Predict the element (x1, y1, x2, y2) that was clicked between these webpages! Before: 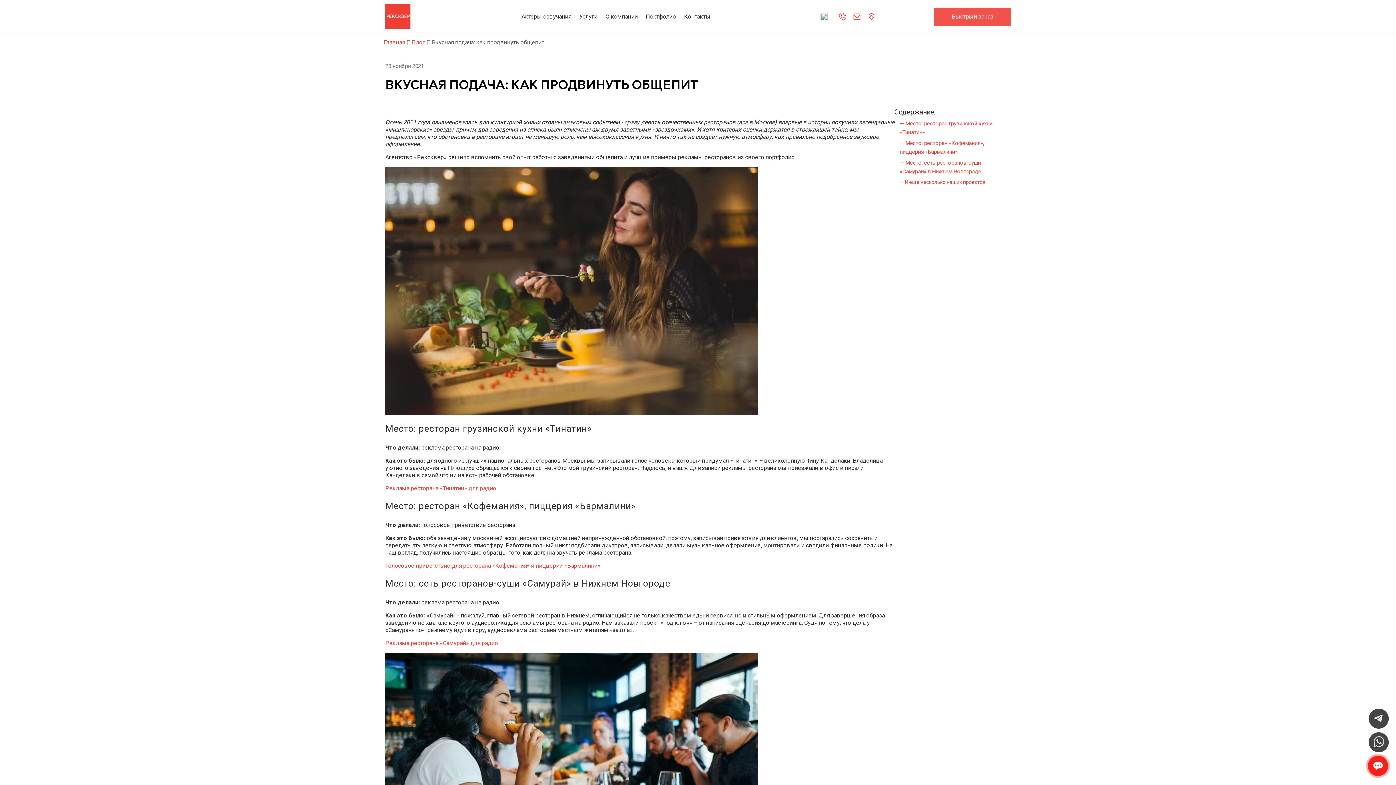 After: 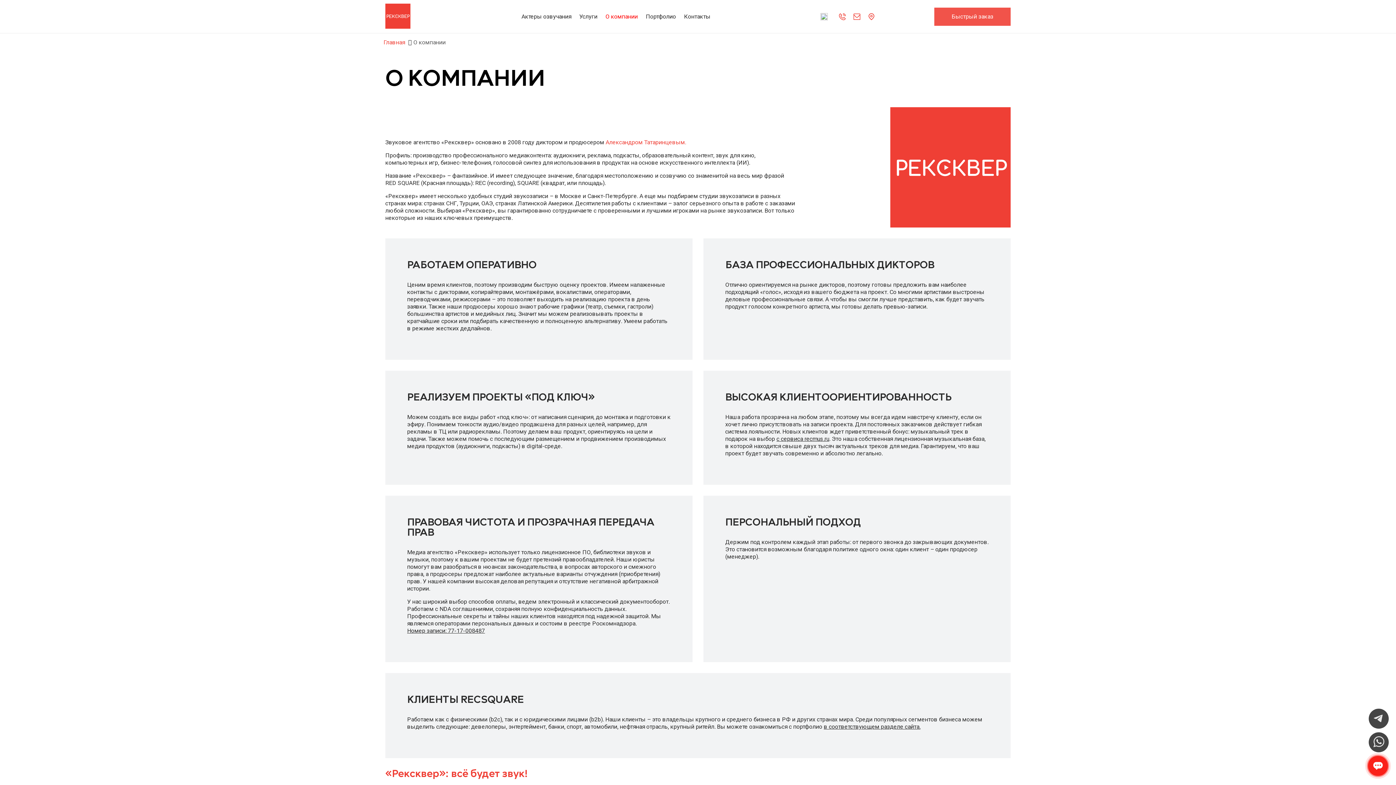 Action: bbox: (605, 0, 638, 32) label: О компании